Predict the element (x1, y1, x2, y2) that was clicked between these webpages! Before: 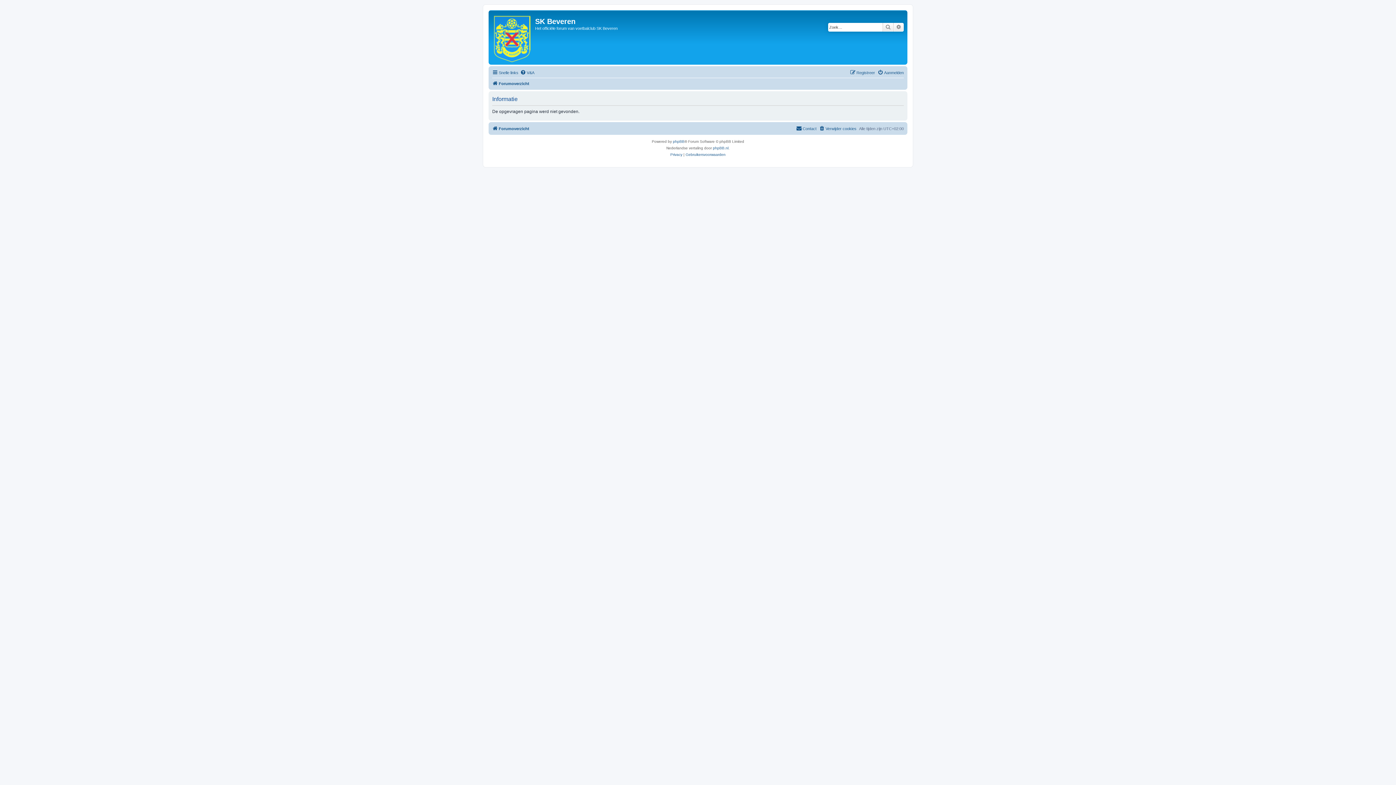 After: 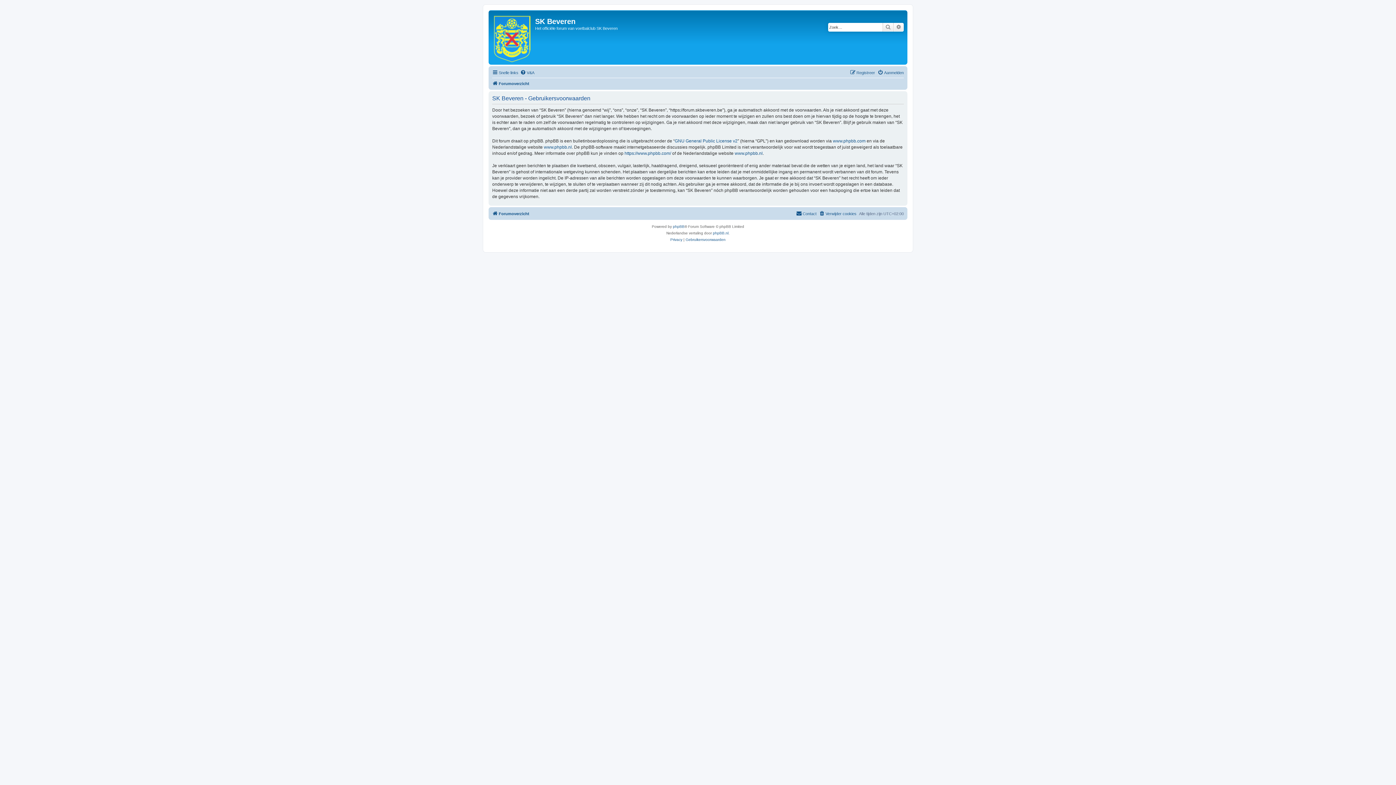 Action: label: Gebruikersvoorwaarden bbox: (685, 151, 725, 158)